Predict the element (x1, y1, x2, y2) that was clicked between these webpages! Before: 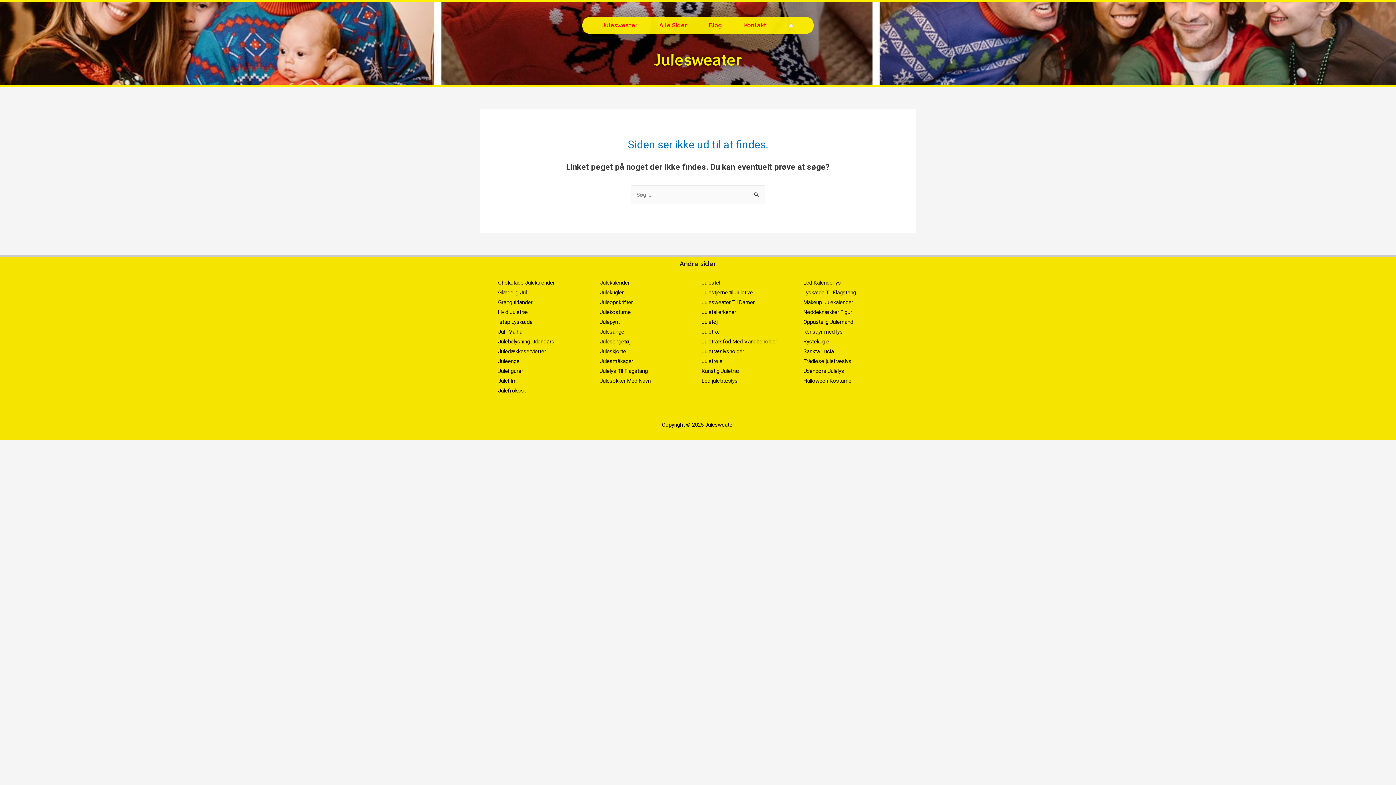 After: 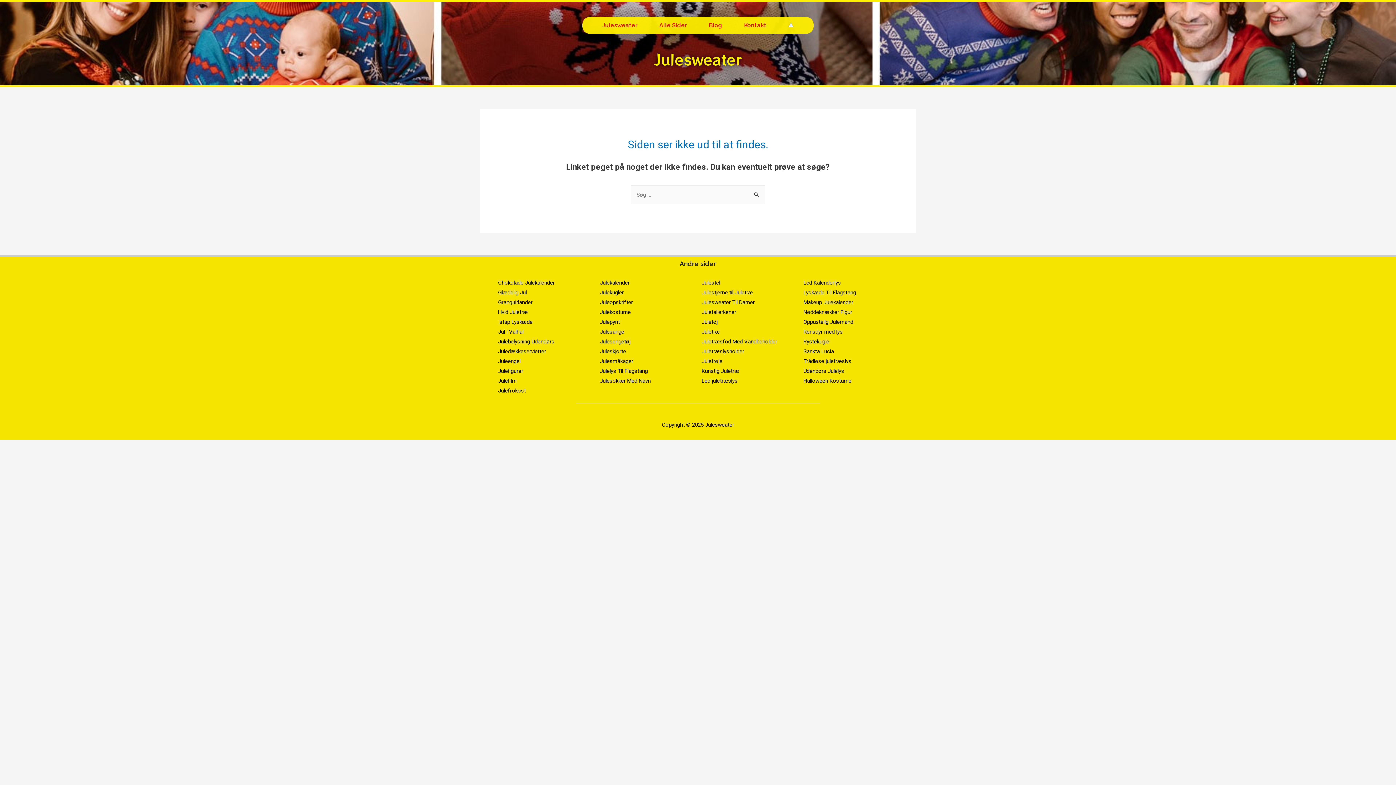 Action: bbox: (701, 289, 753, 295) label: Julestjerne til Juletræ